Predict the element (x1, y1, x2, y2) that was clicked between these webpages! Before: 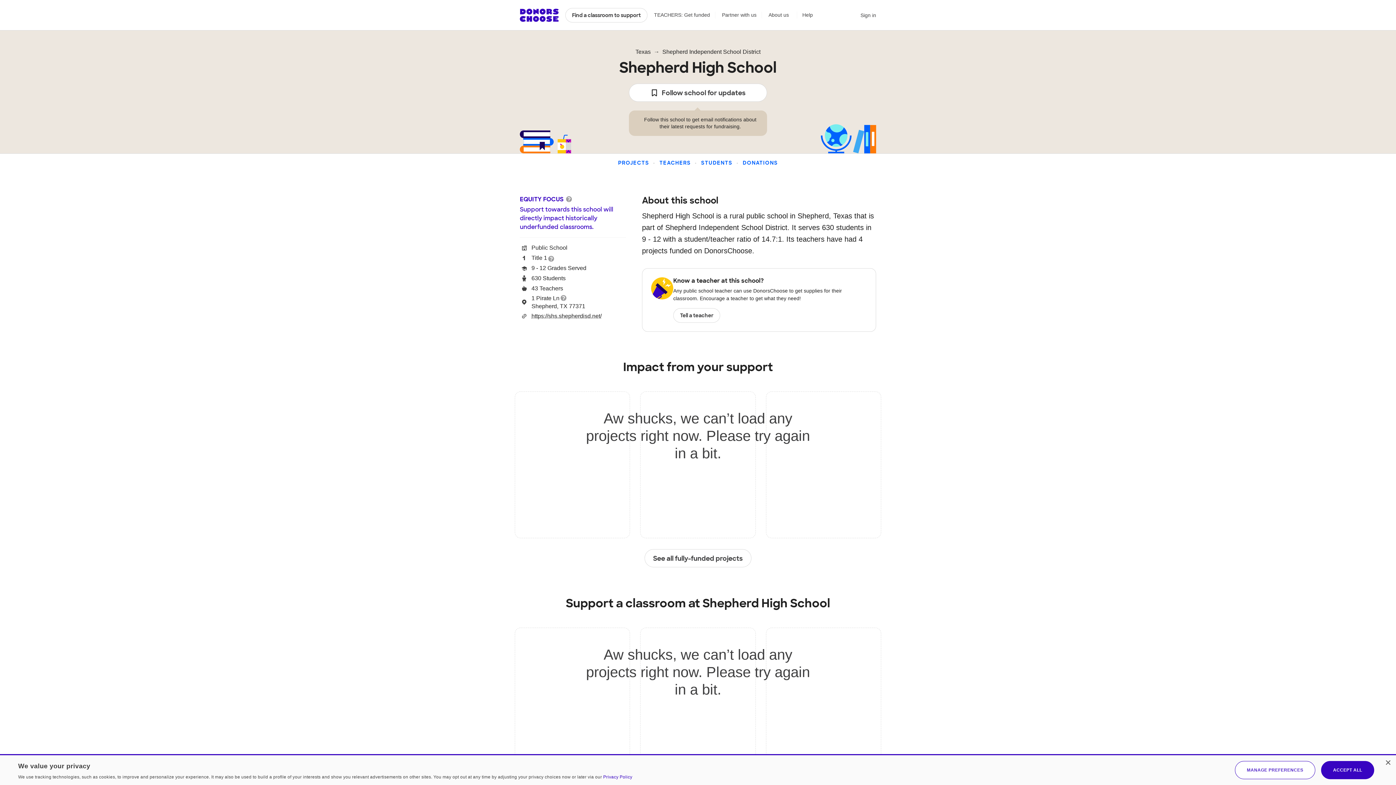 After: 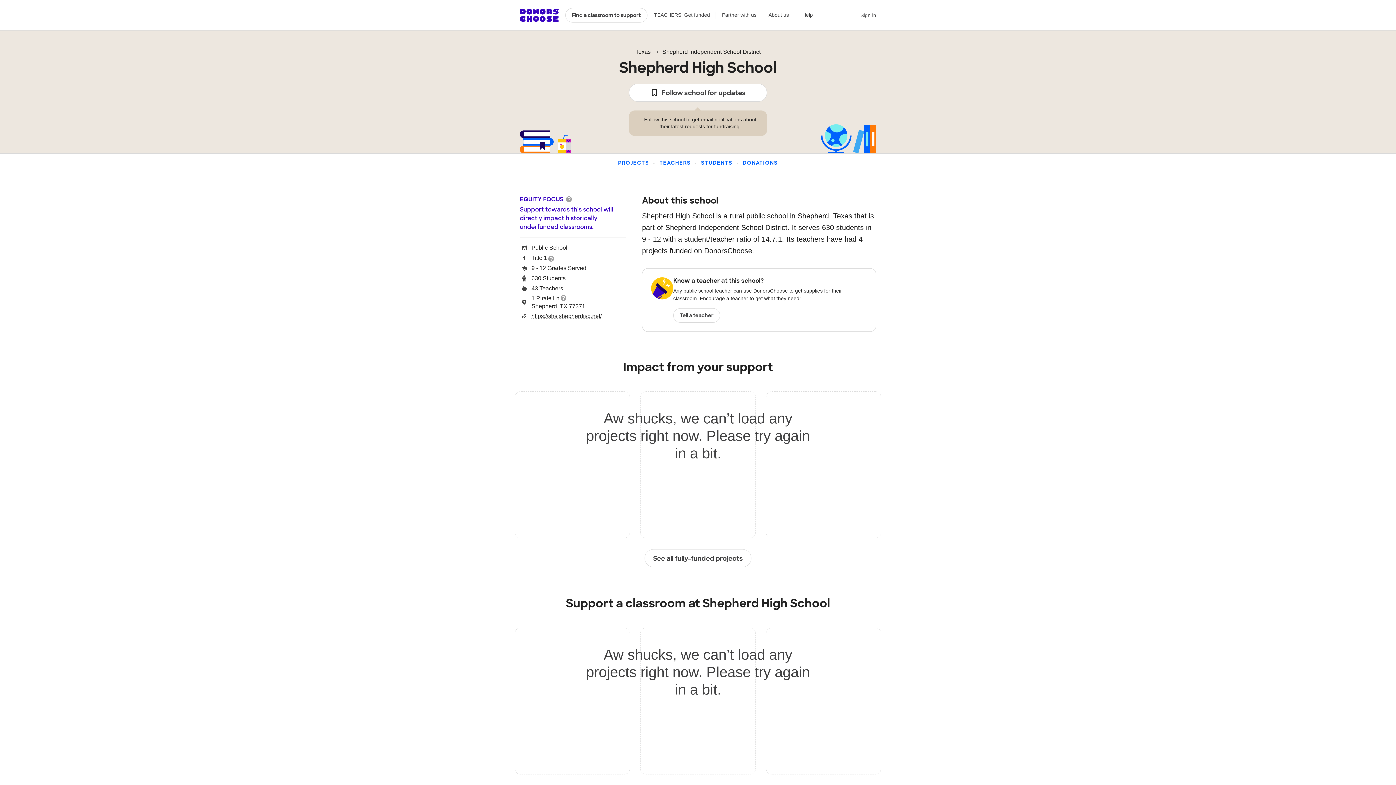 Action: bbox: (1321, 761, 1374, 779) label: ACCEPT ALL